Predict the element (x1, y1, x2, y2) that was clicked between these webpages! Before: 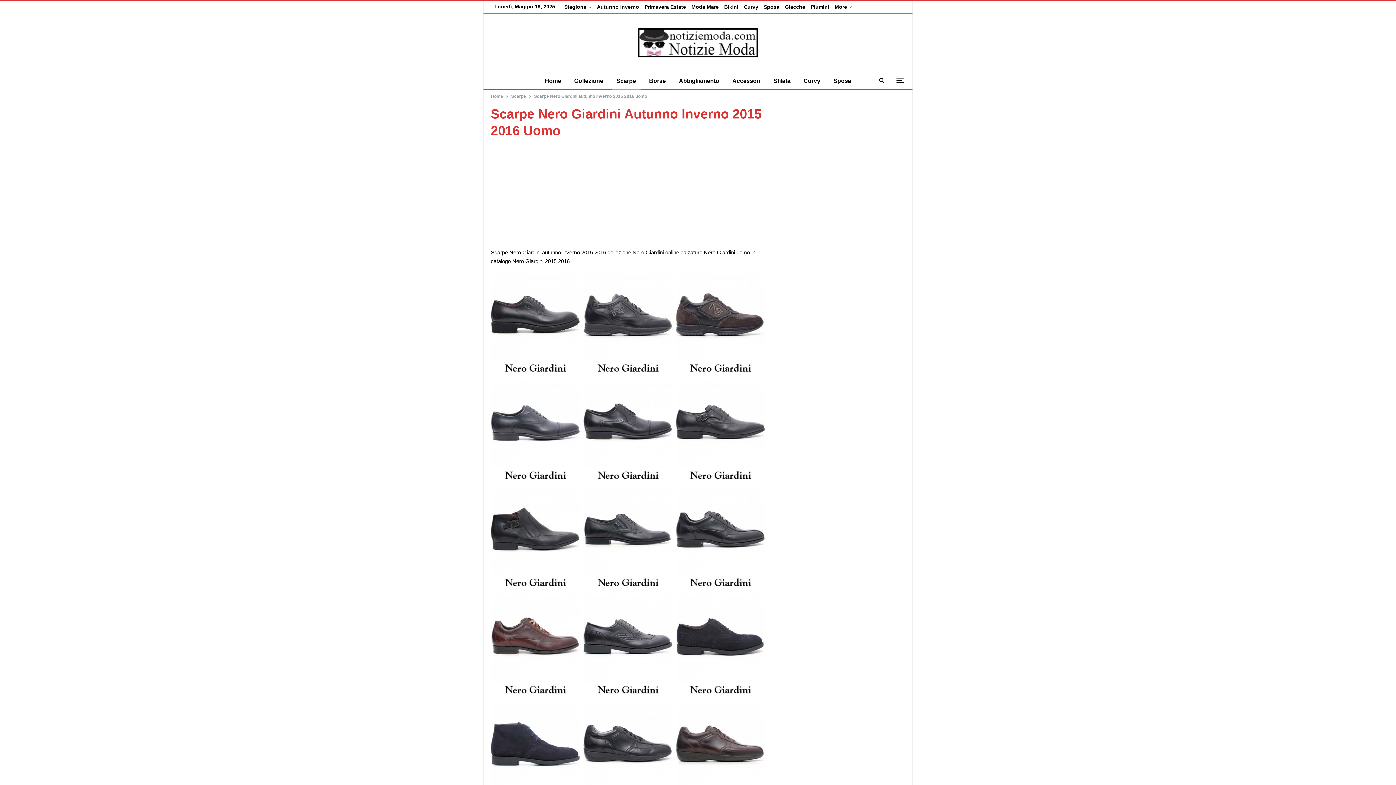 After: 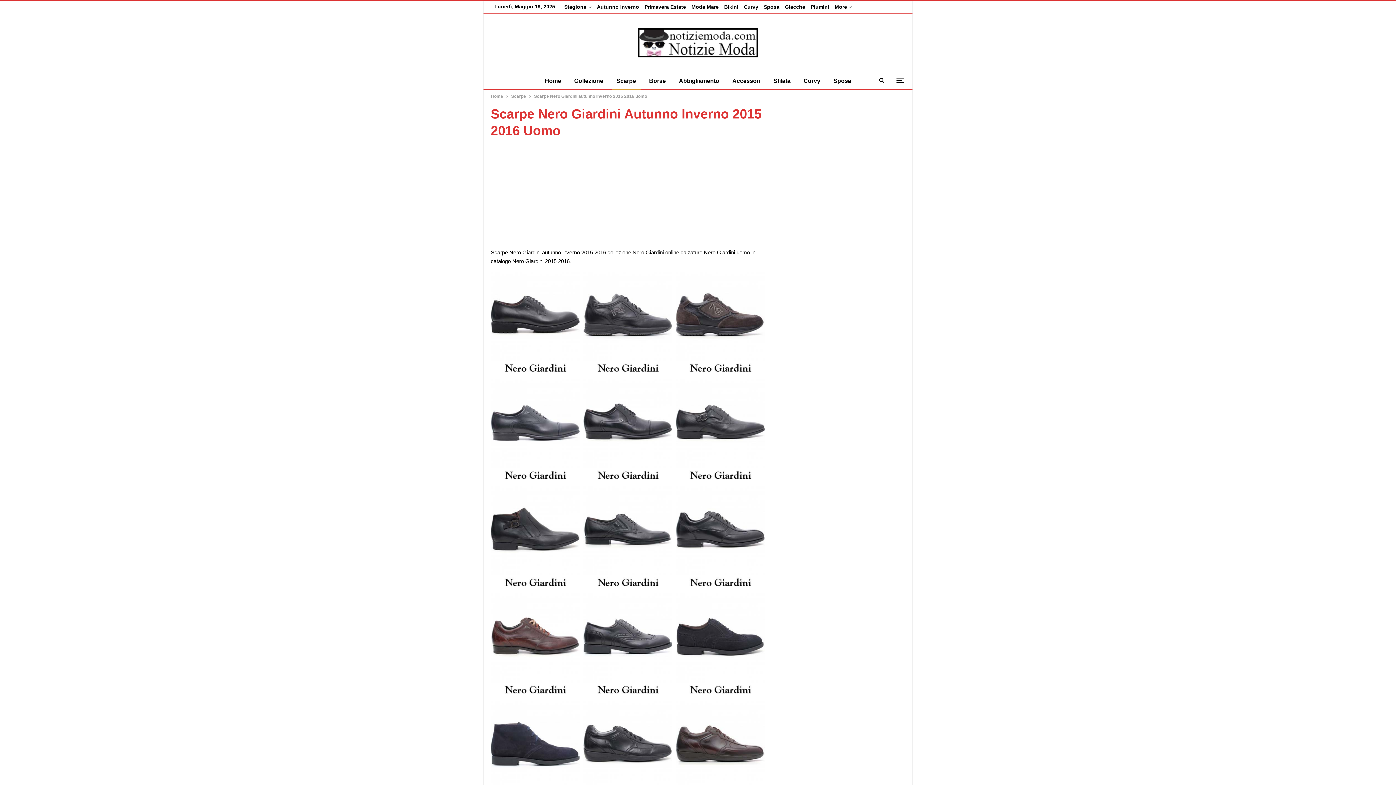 Action: bbox: (676, 749, 765, 755)